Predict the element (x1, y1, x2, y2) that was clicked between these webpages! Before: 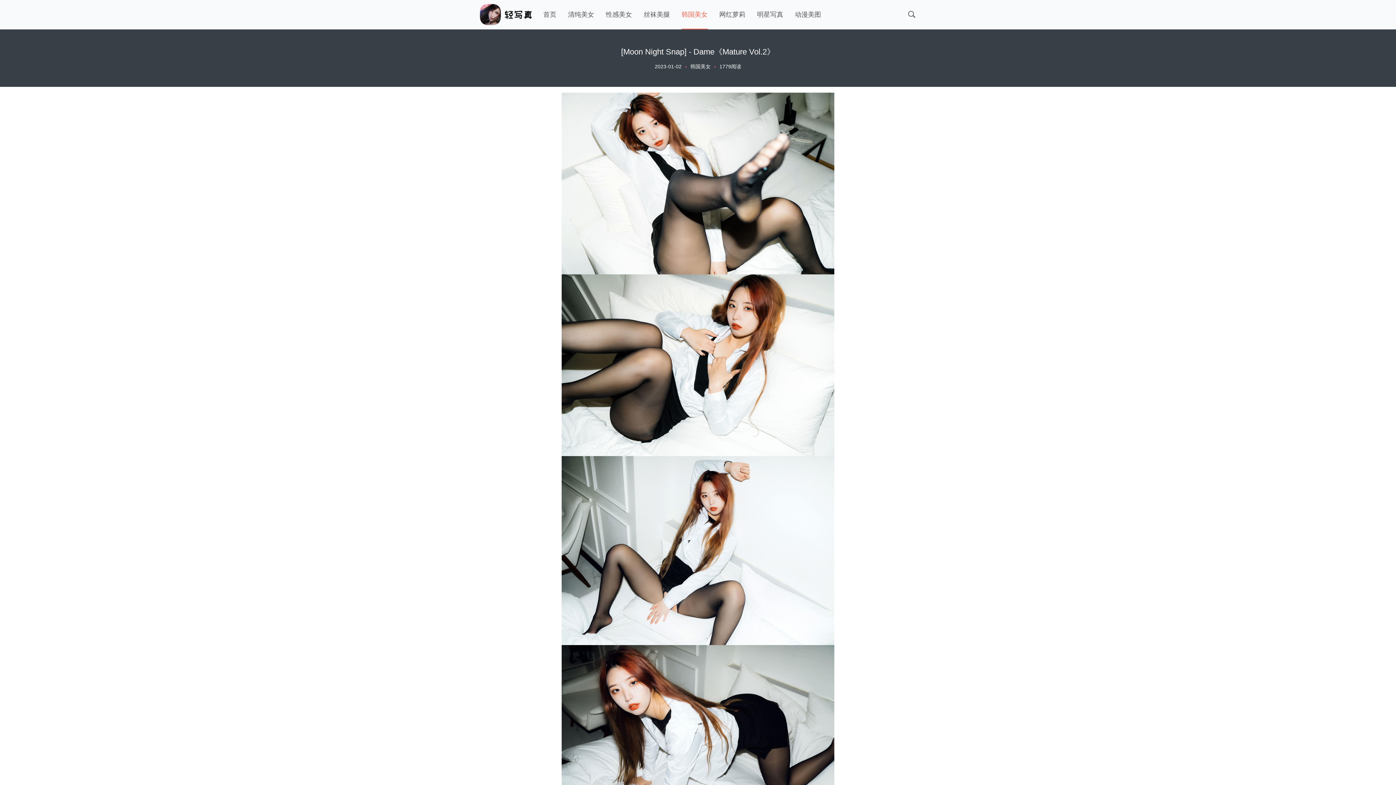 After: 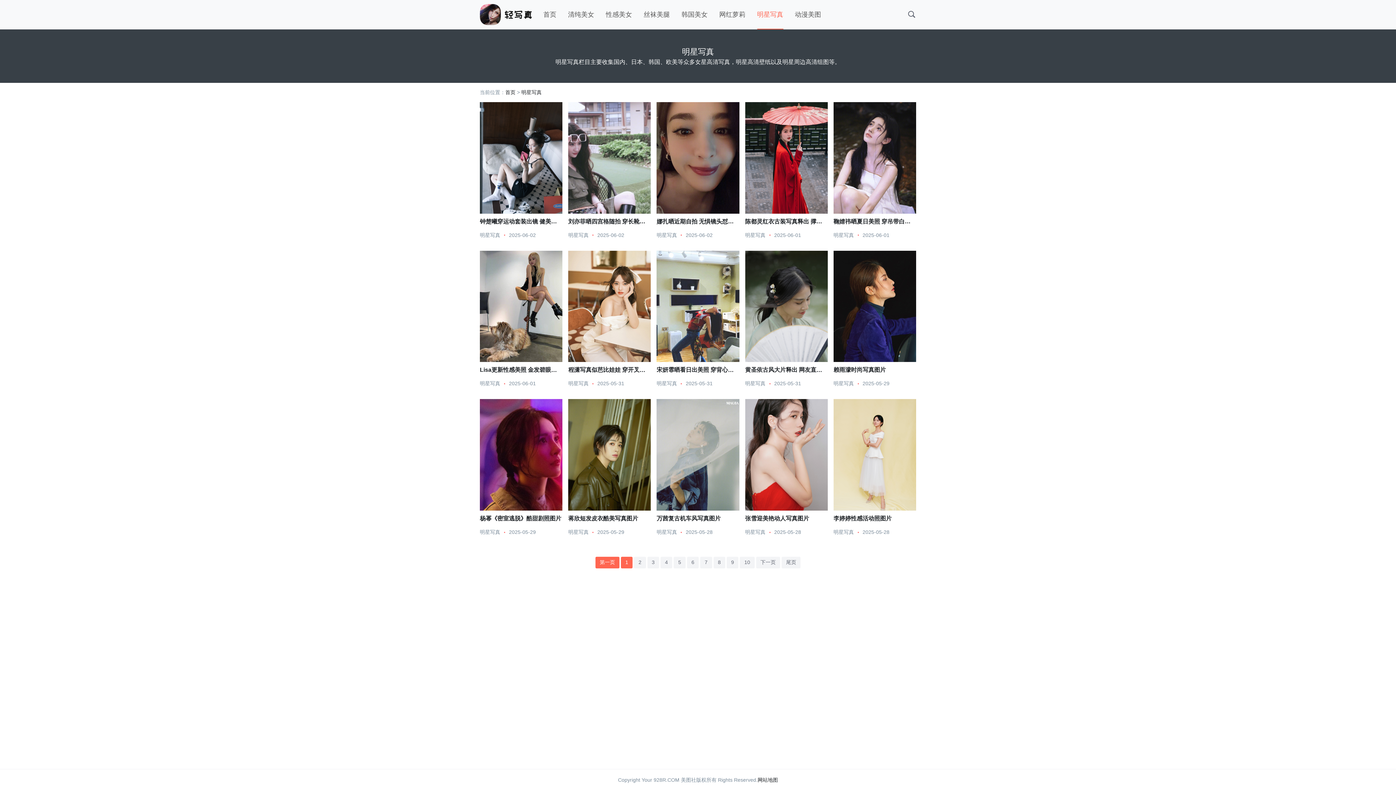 Action: bbox: (757, 0, 783, 29) label: 明星写真